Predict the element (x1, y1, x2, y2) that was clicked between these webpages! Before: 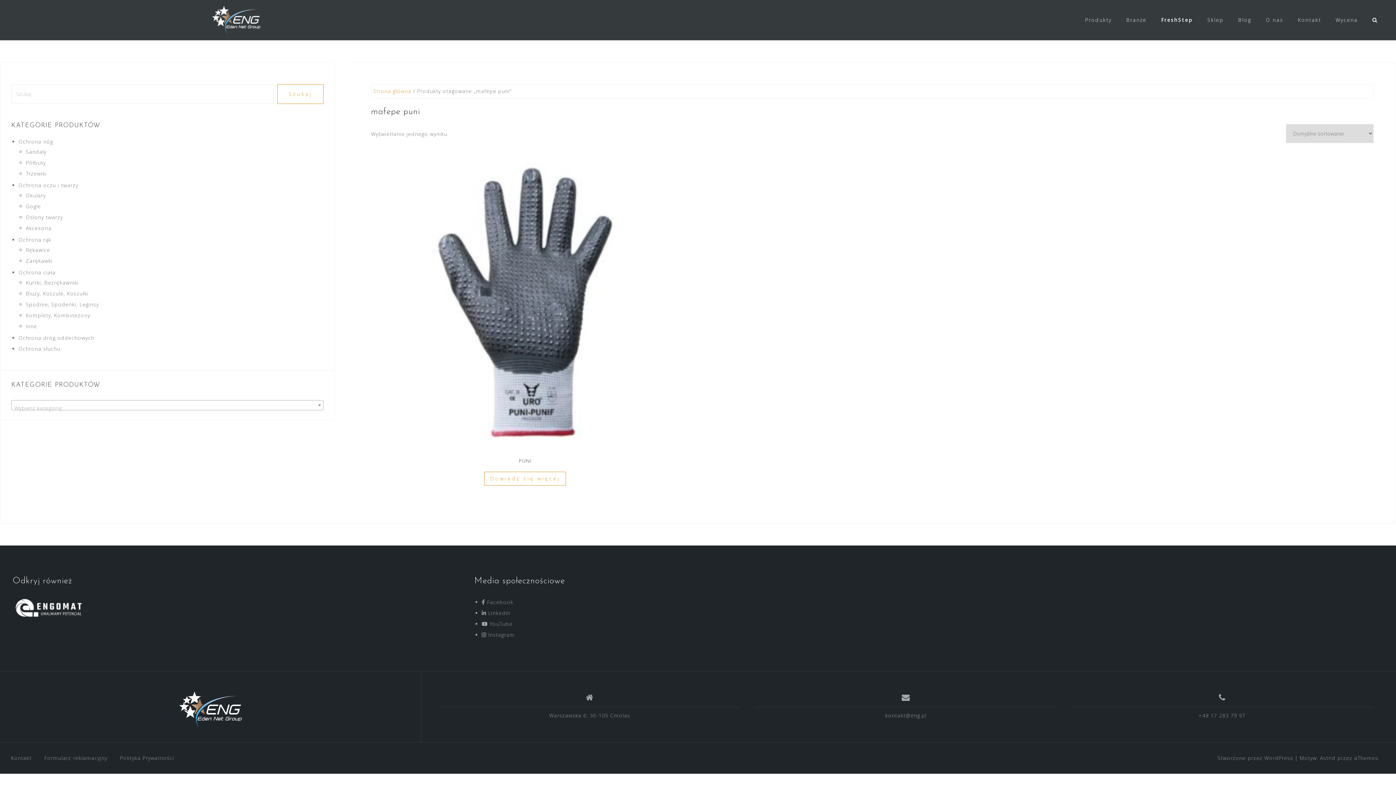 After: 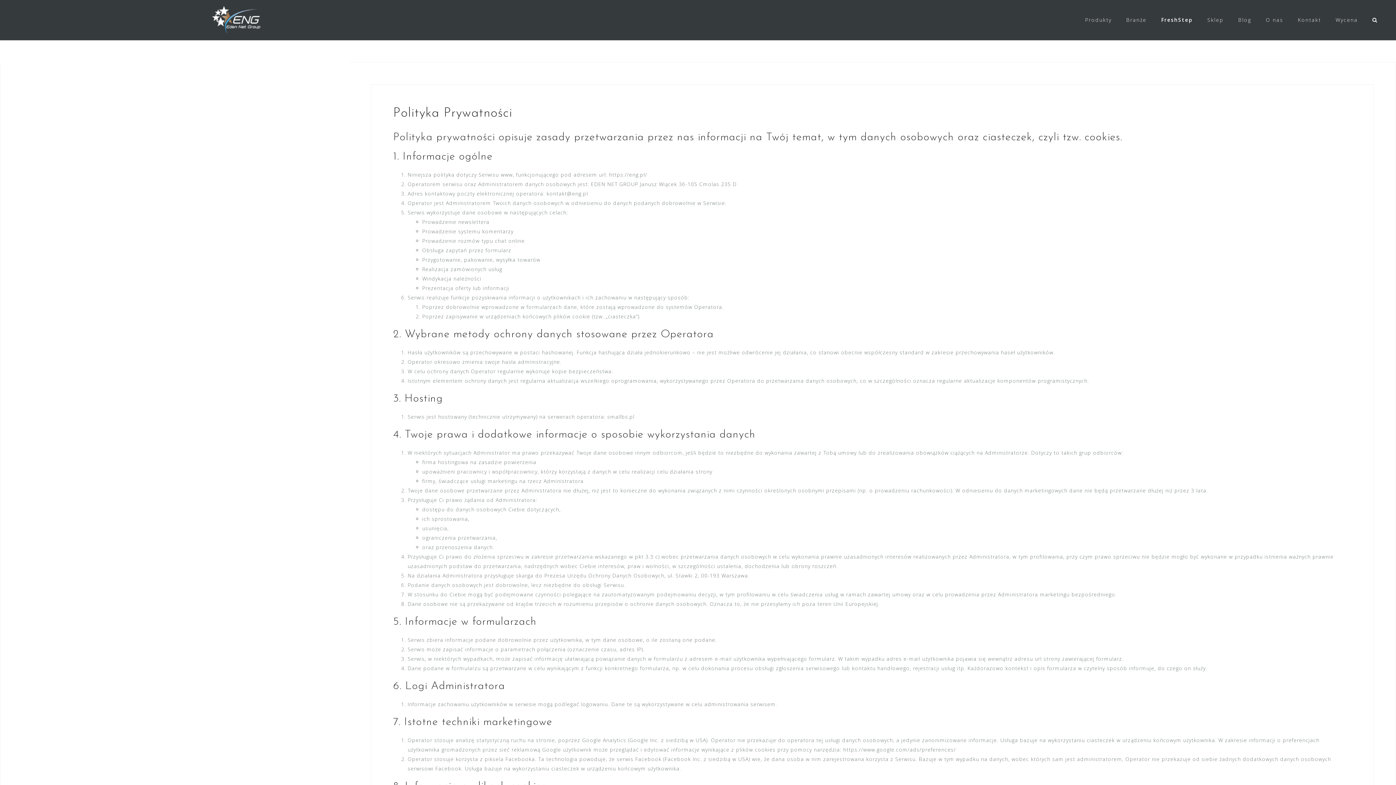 Action: bbox: (120, 754, 174, 761) label: Polityka Prywatności